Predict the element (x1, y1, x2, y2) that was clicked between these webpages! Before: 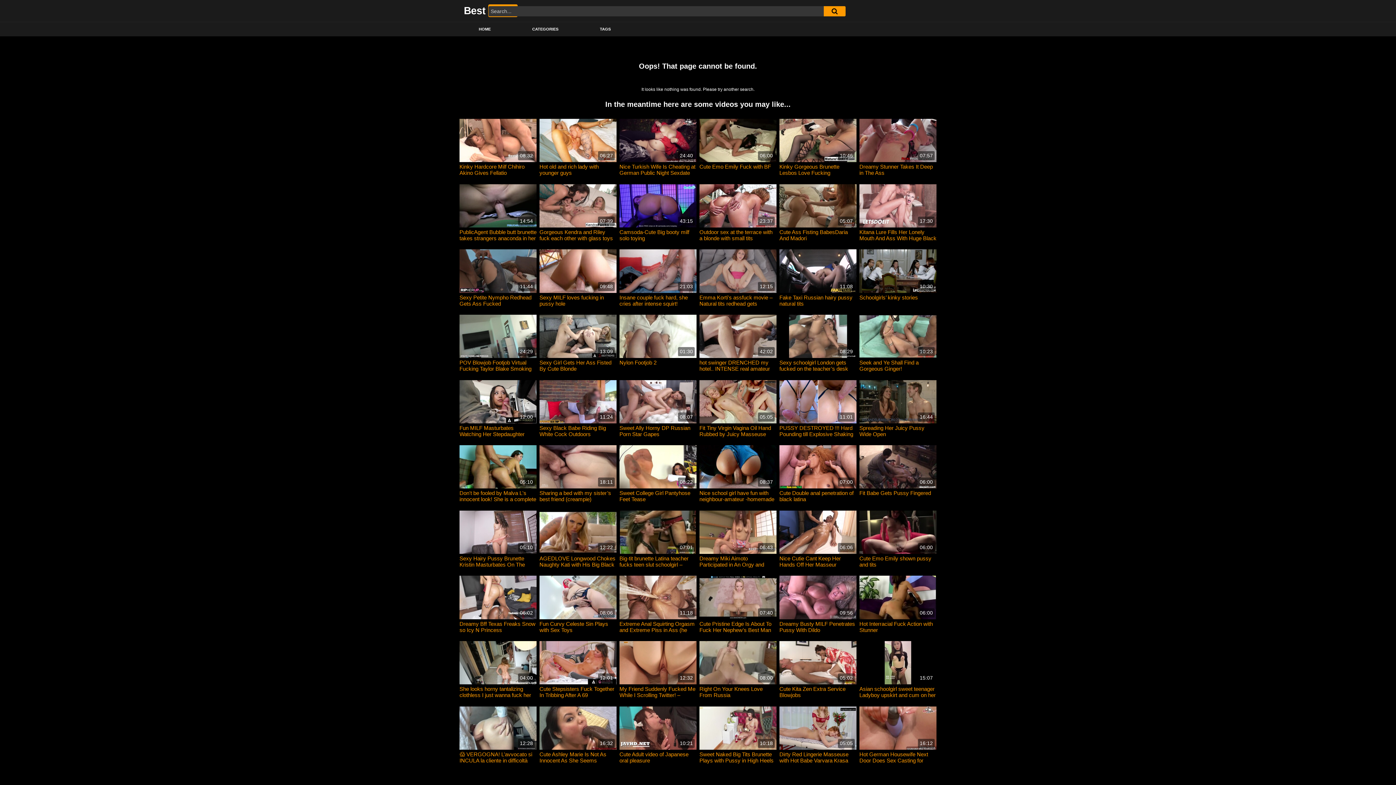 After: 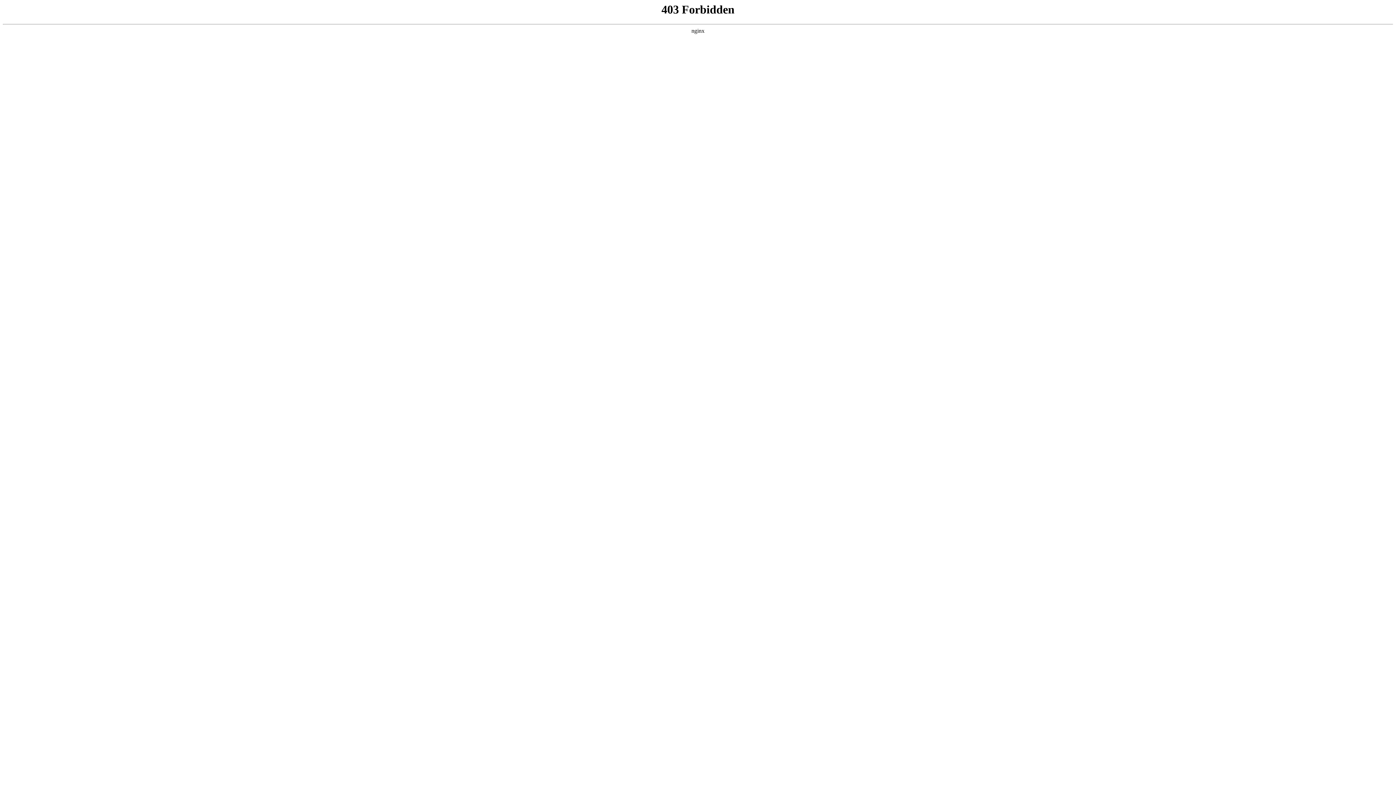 Action: label:   bbox: (0, 0, 1396, 824)